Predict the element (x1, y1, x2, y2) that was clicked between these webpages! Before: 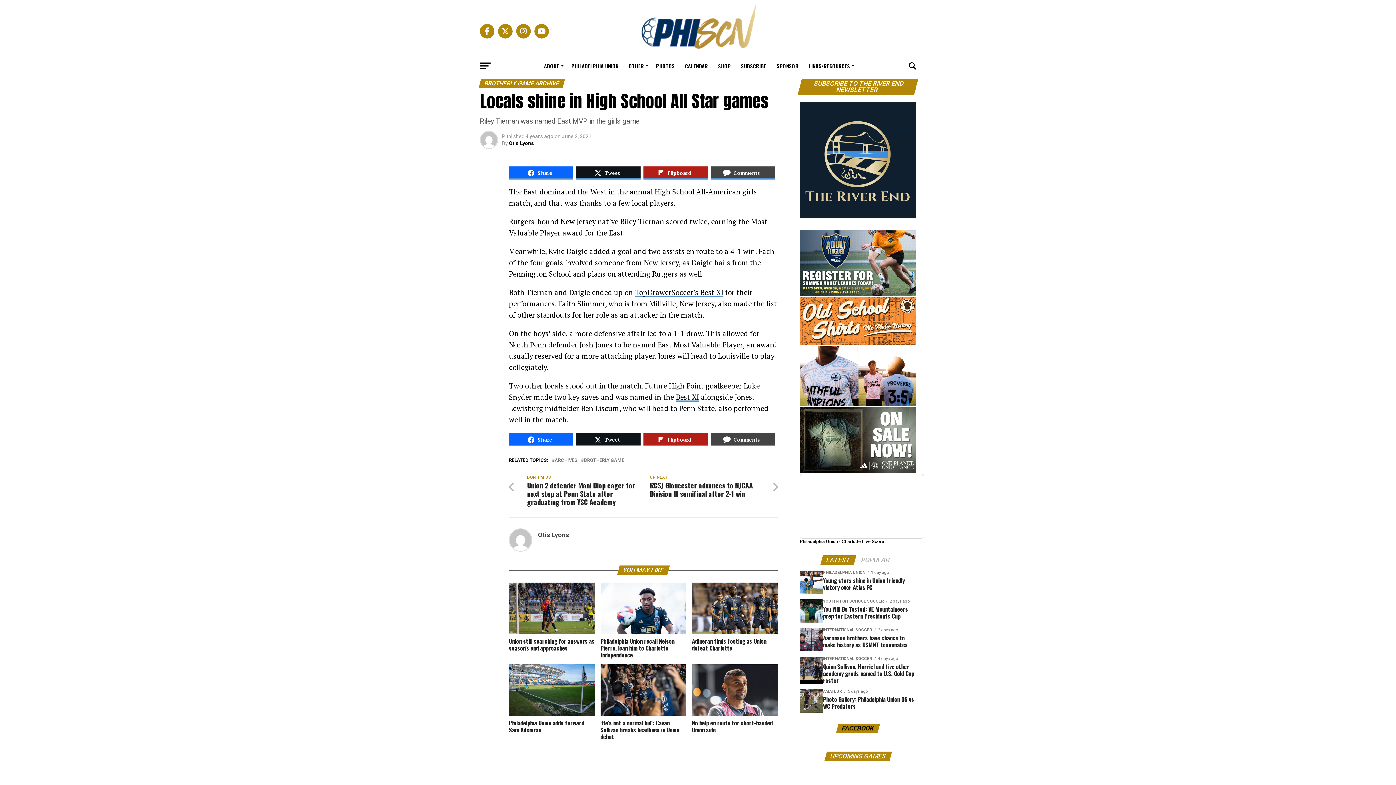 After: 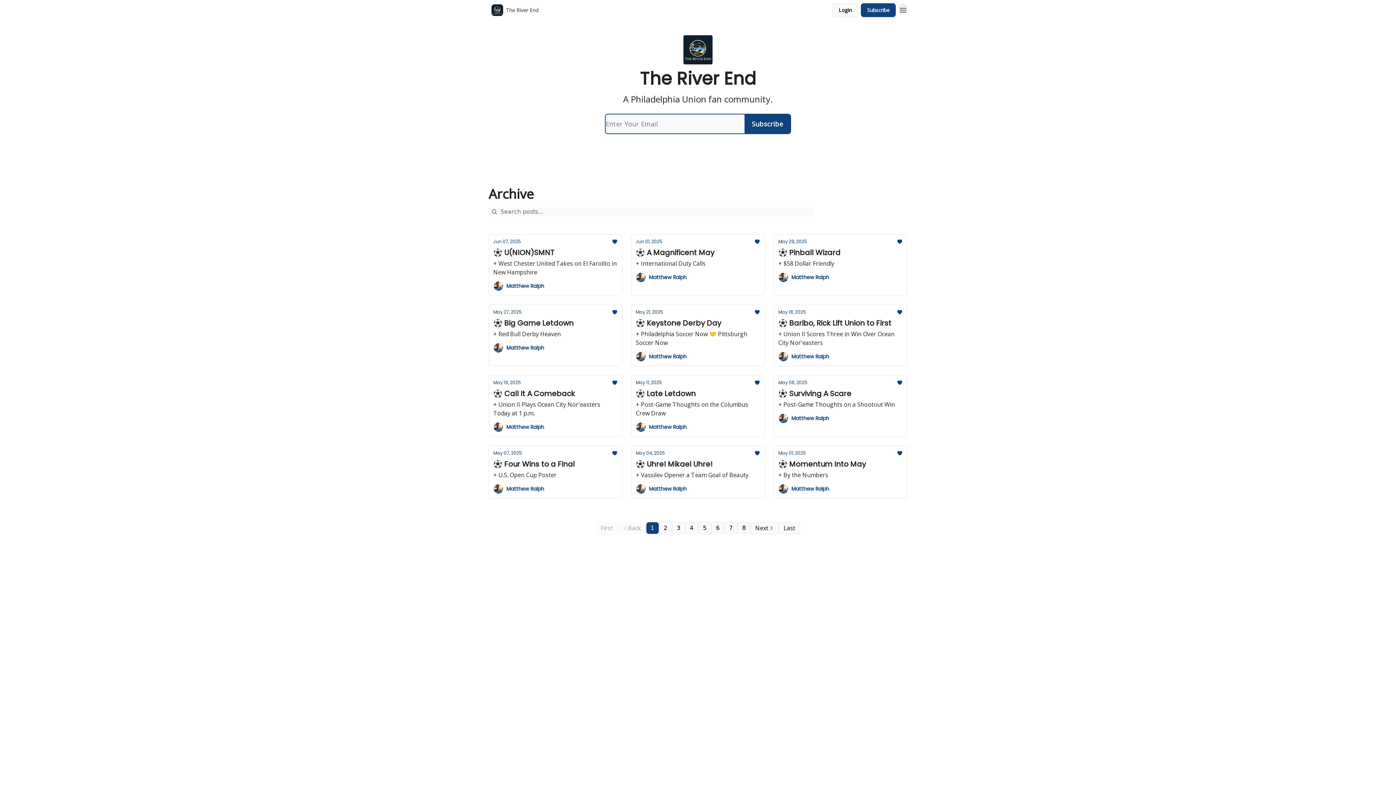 Action: bbox: (800, 213, 916, 220)